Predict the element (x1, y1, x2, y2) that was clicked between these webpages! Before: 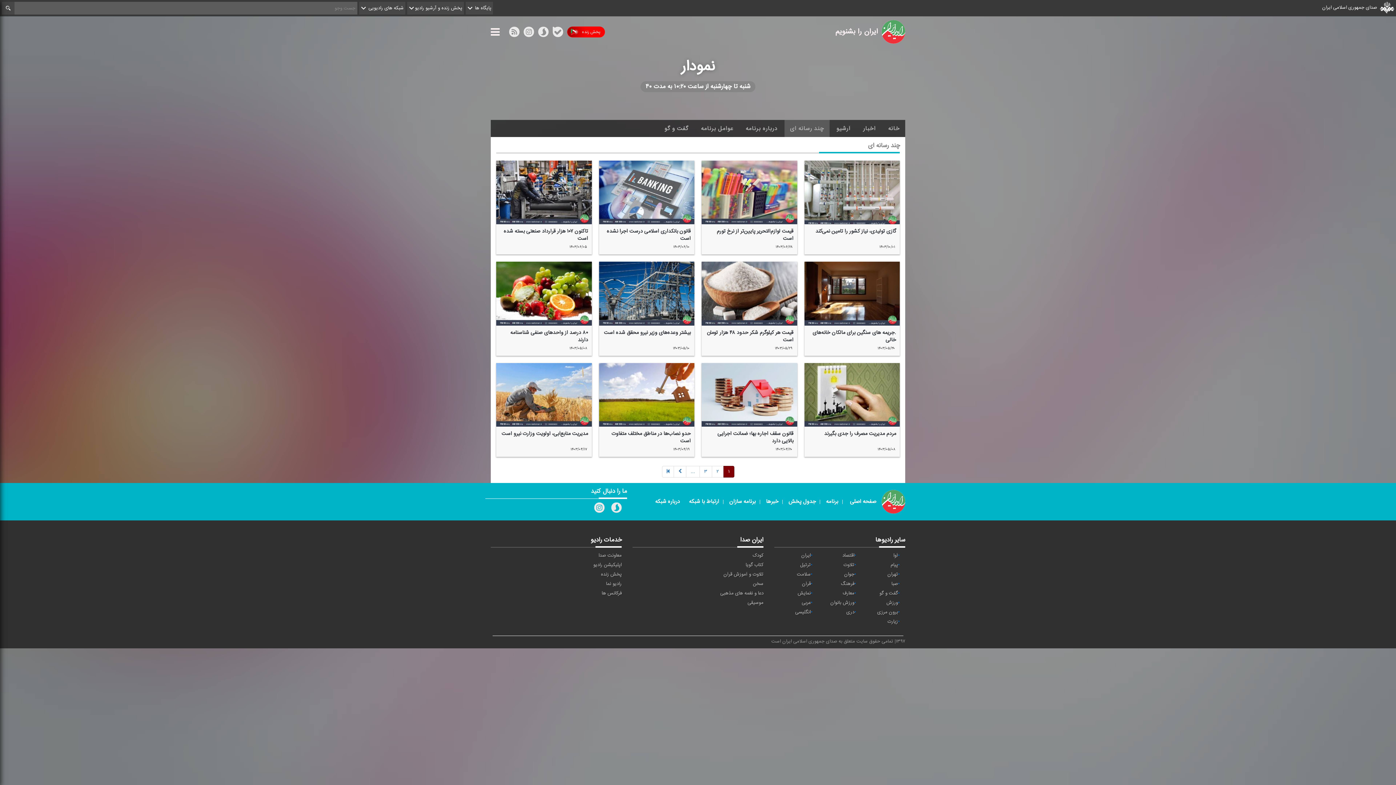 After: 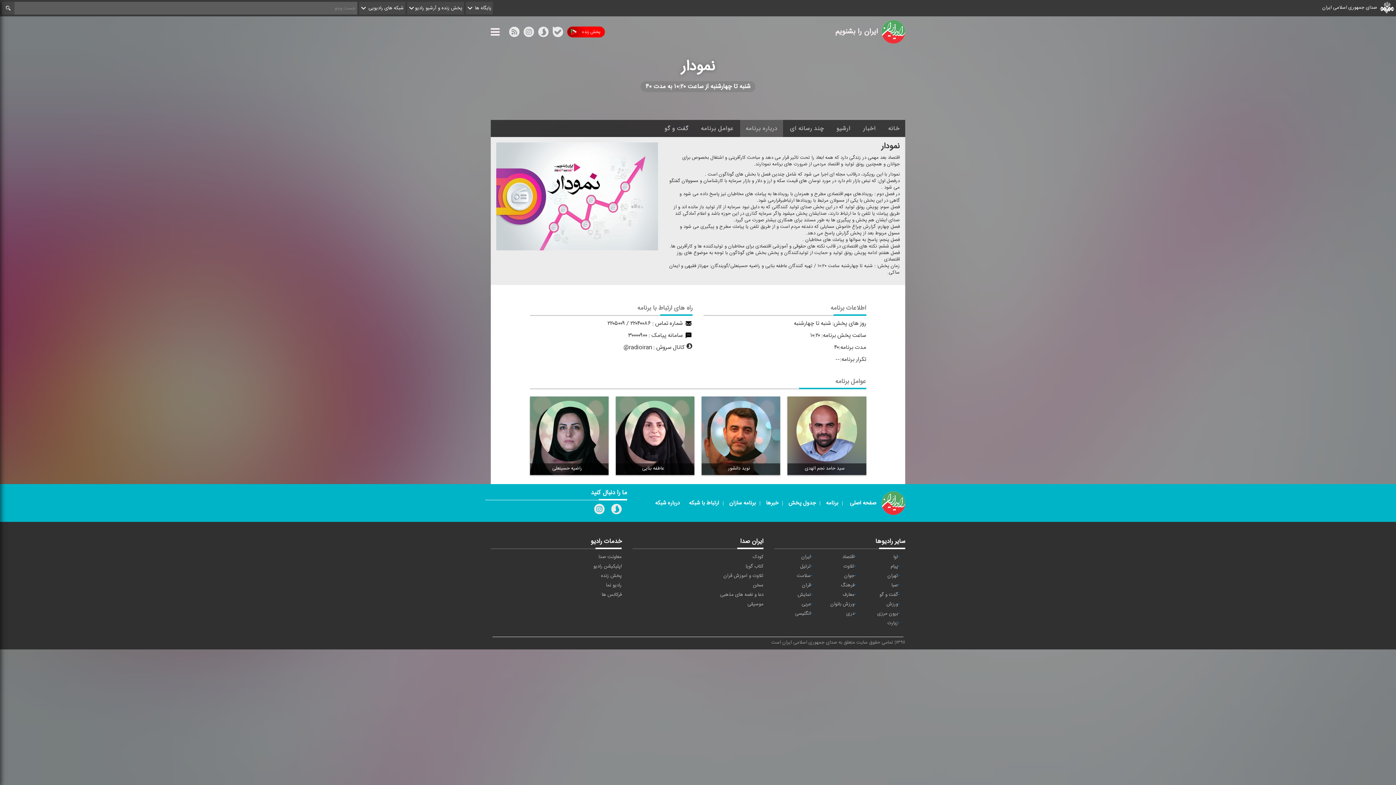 Action: bbox: (740, 120, 783, 137) label: درباره برنامه